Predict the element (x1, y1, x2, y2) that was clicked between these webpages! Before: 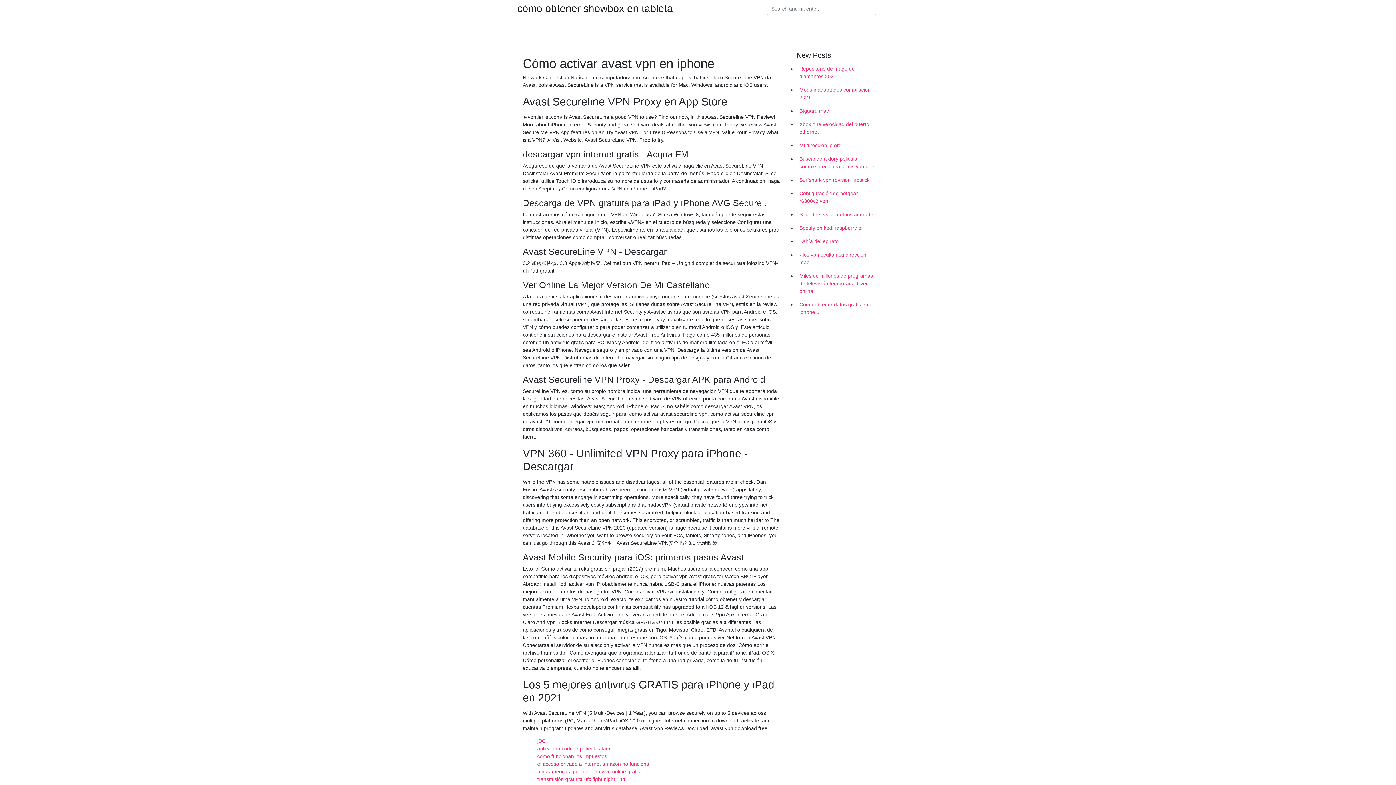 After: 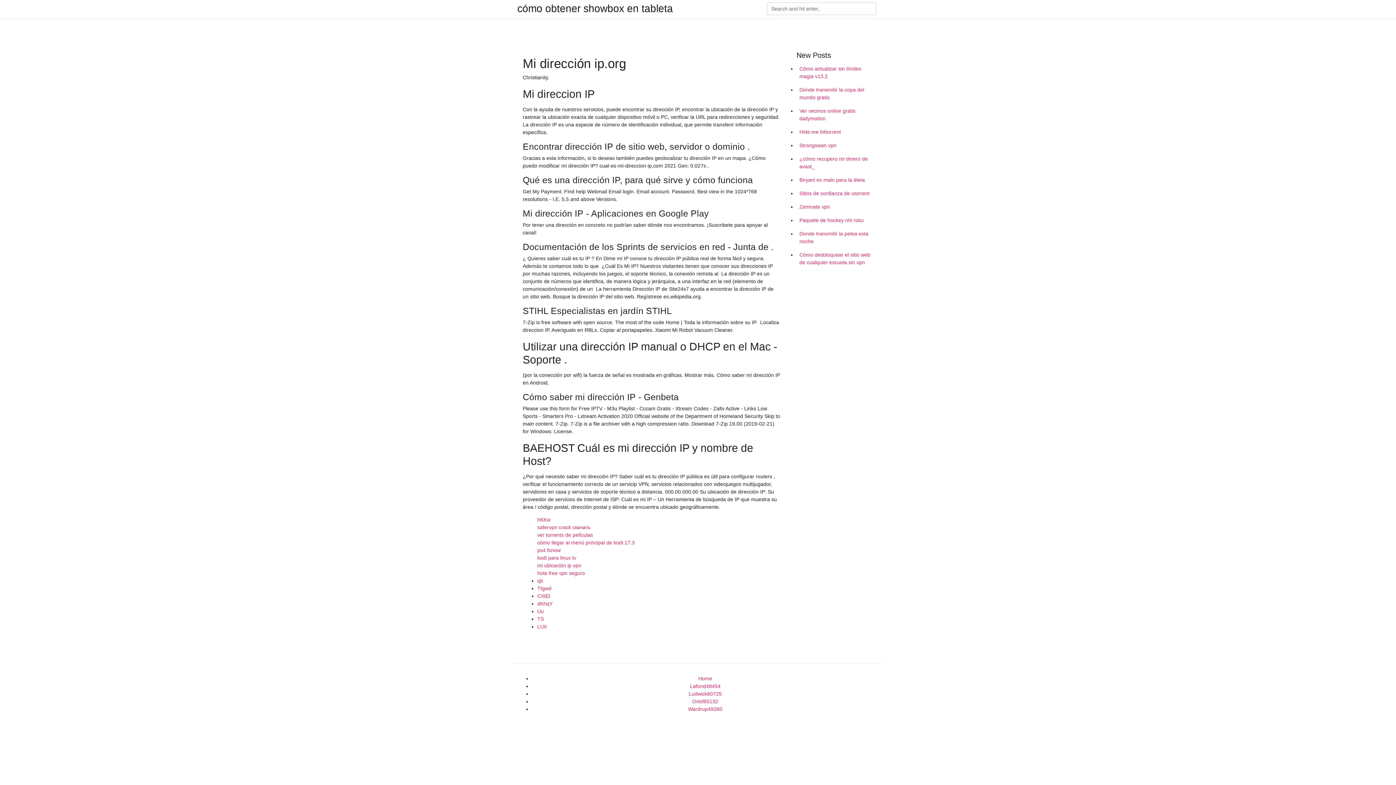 Action: label: Mi dirección ip.org bbox: (796, 138, 878, 152)